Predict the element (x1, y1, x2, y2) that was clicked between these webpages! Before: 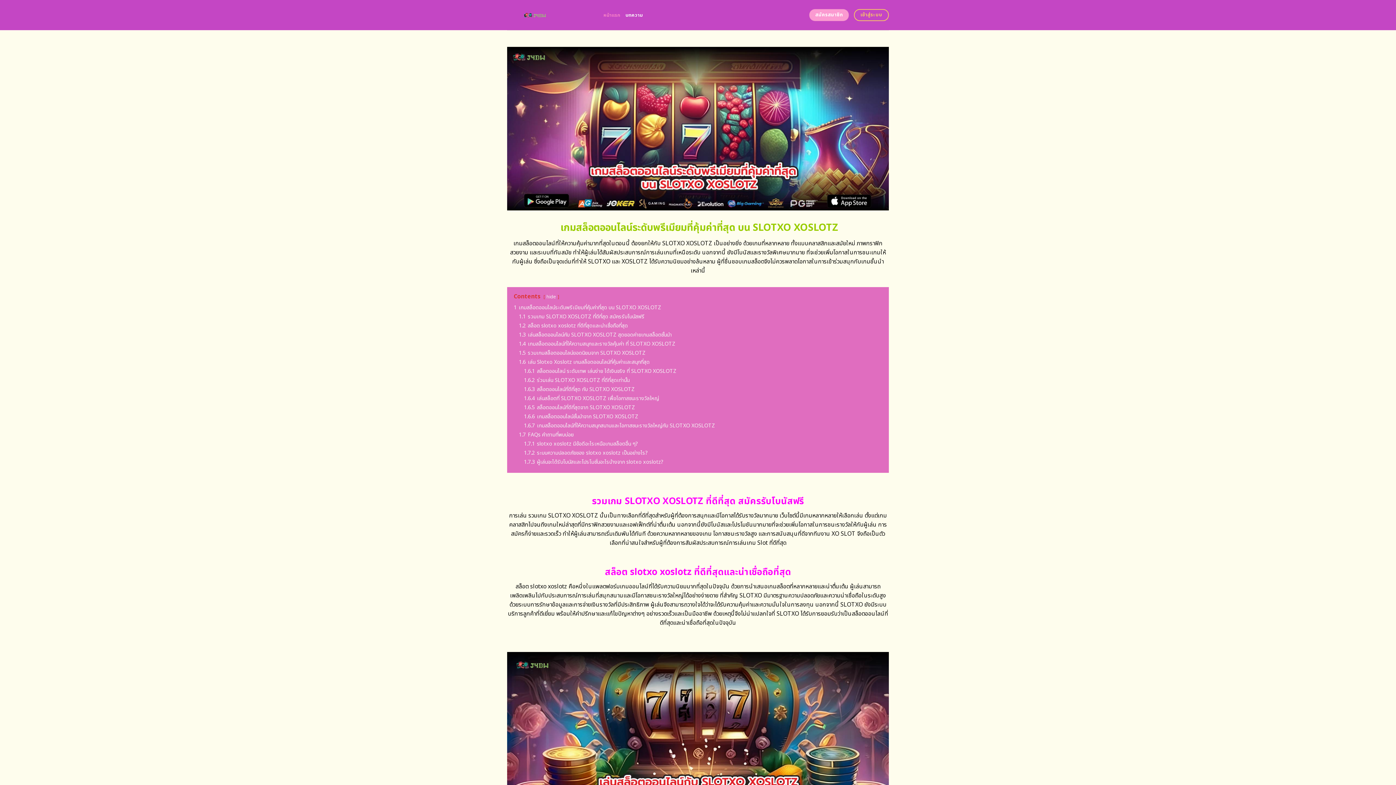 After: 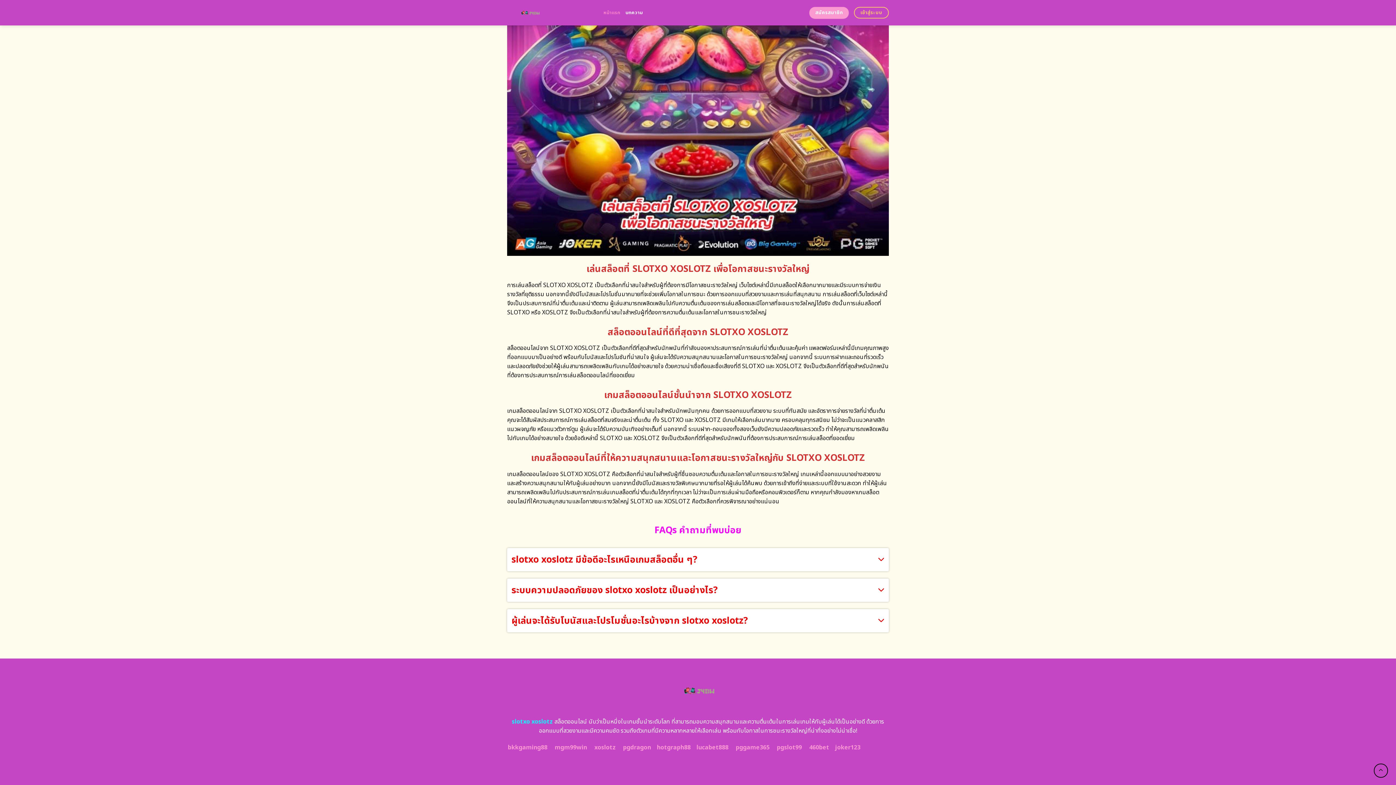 Action: bbox: (524, 412, 638, 420) label: 1.6.6 เกมสล็อตออนไลน์ชั้นนำจาก SLOTXO XOSLOTZ